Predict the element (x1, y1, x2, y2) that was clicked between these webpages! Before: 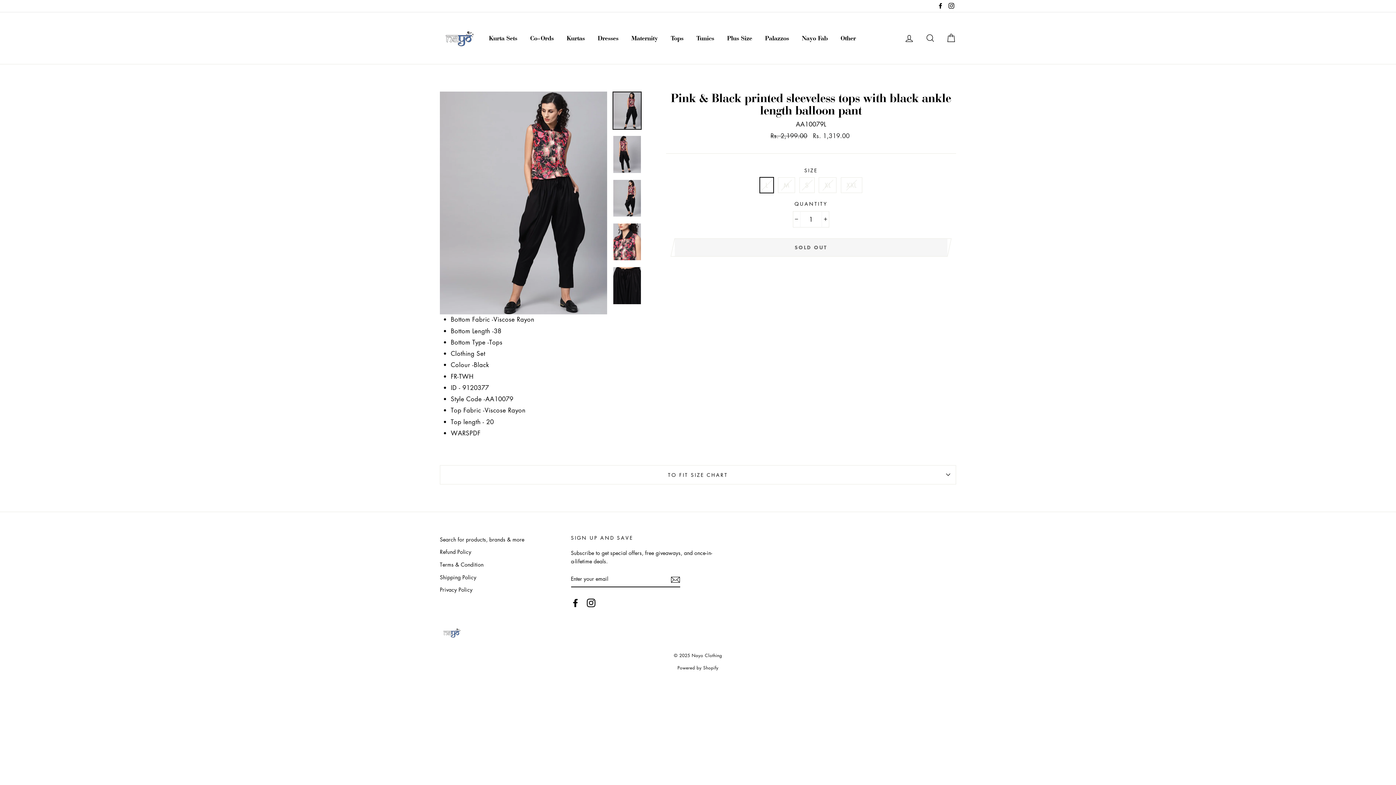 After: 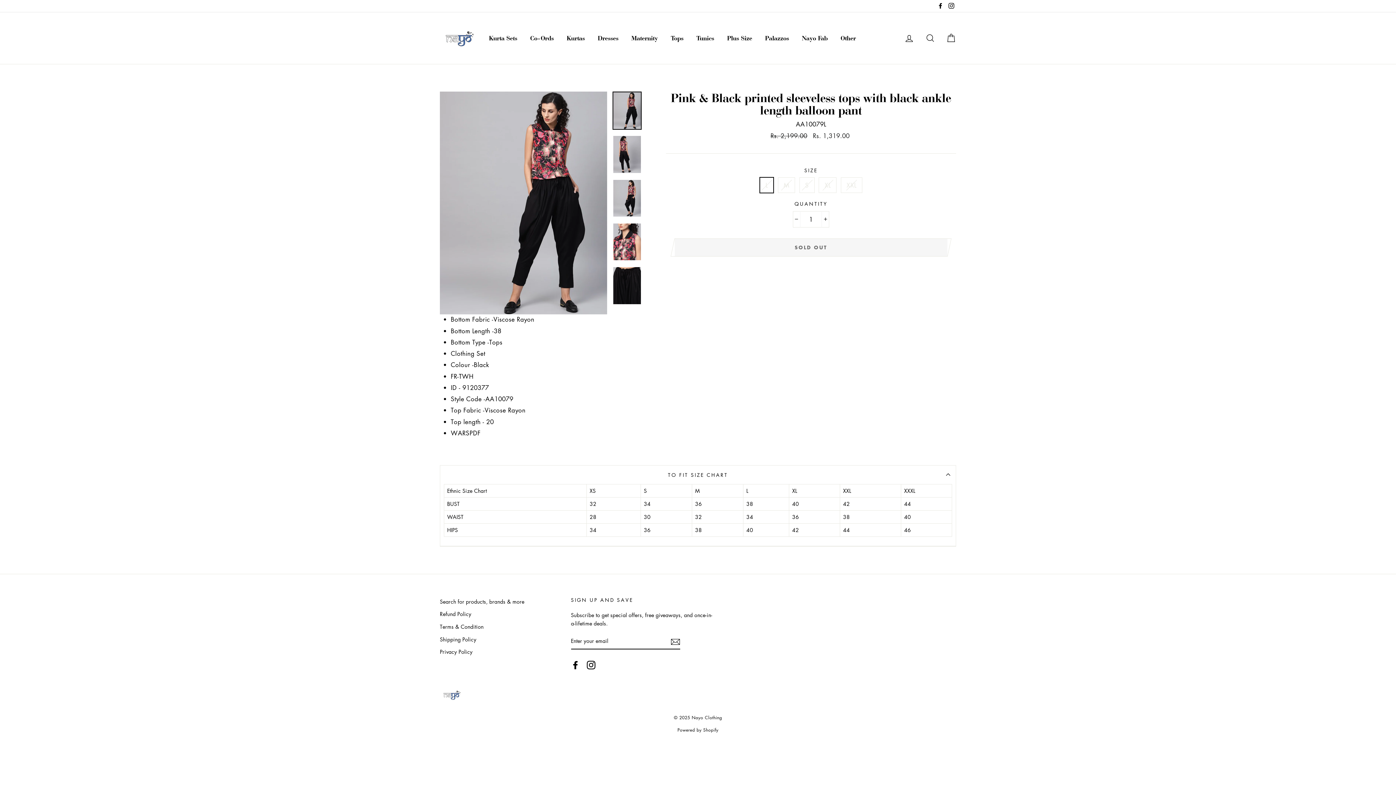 Action: label: TO FIT SIZE CHART bbox: (440, 465, 956, 484)